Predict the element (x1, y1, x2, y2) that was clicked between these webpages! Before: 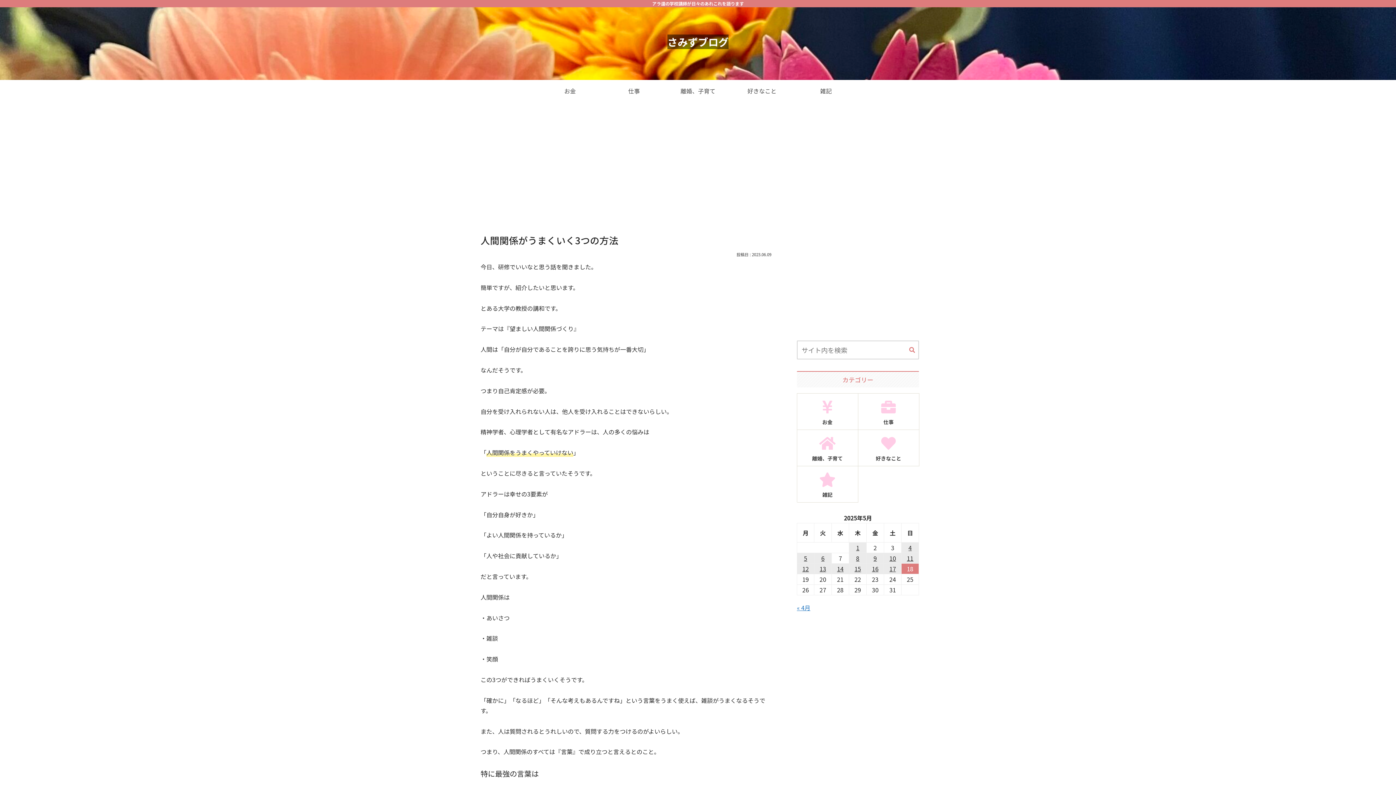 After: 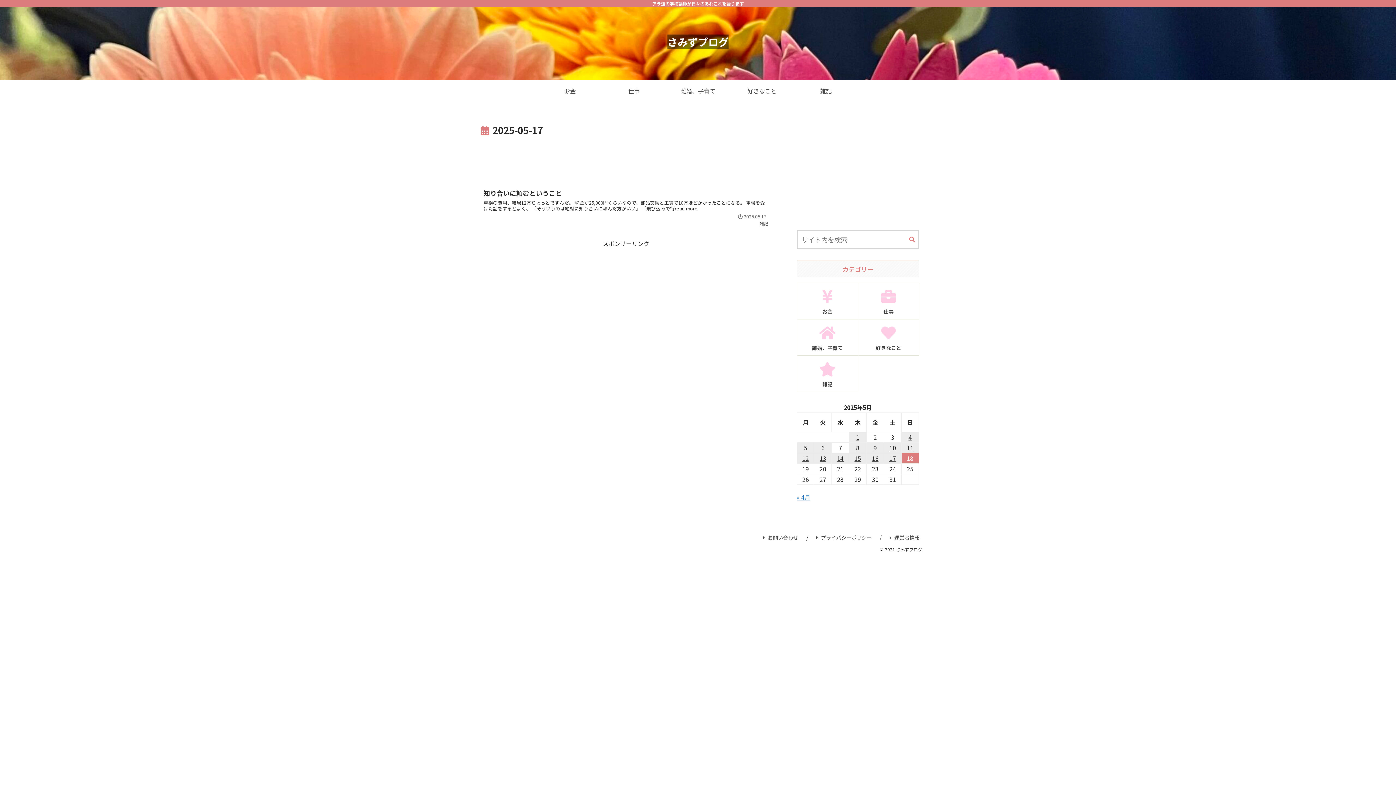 Action: bbox: (884, 564, 901, 574) label: 2025年5月17日 に投稿を公開